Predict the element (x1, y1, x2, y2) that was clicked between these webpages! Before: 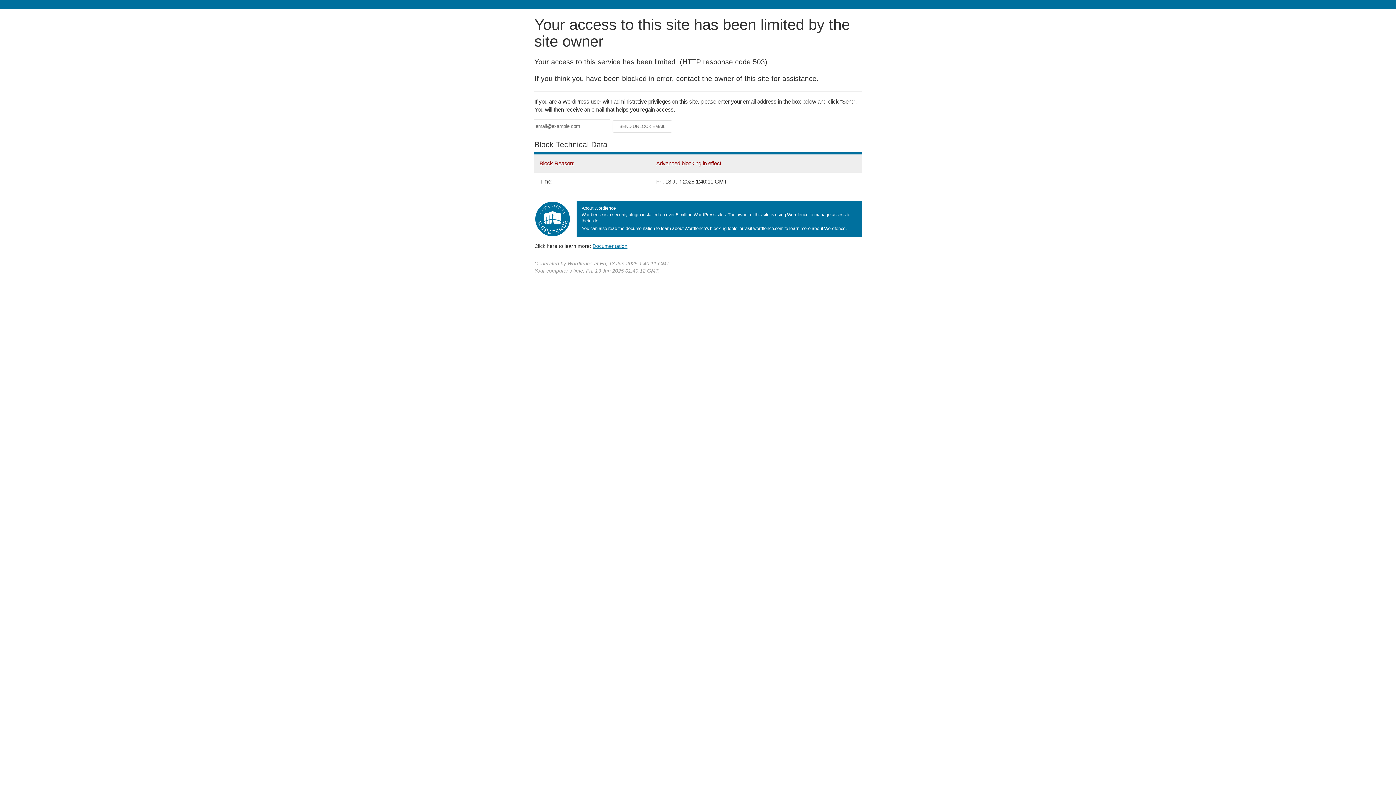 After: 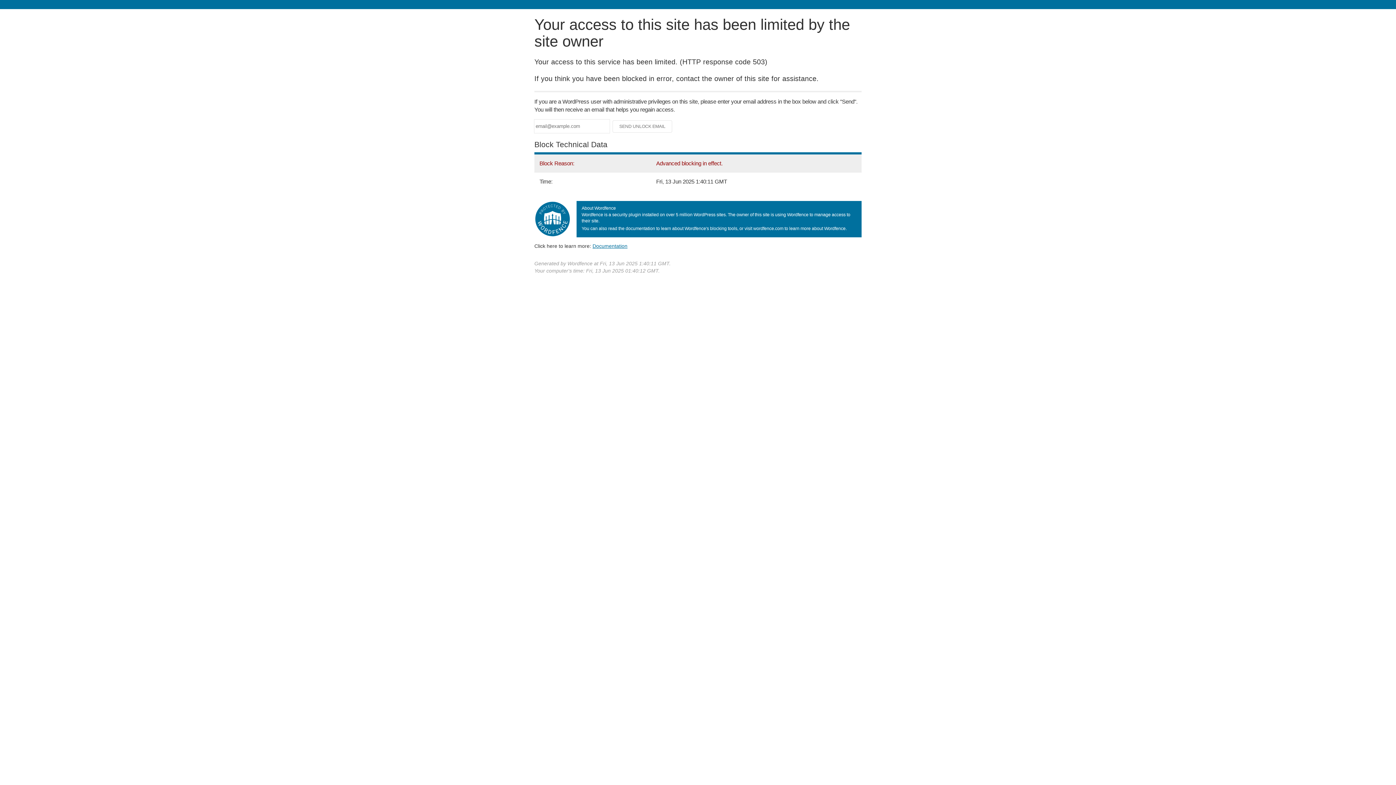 Action: bbox: (592, 243, 627, 248) label: Documentation